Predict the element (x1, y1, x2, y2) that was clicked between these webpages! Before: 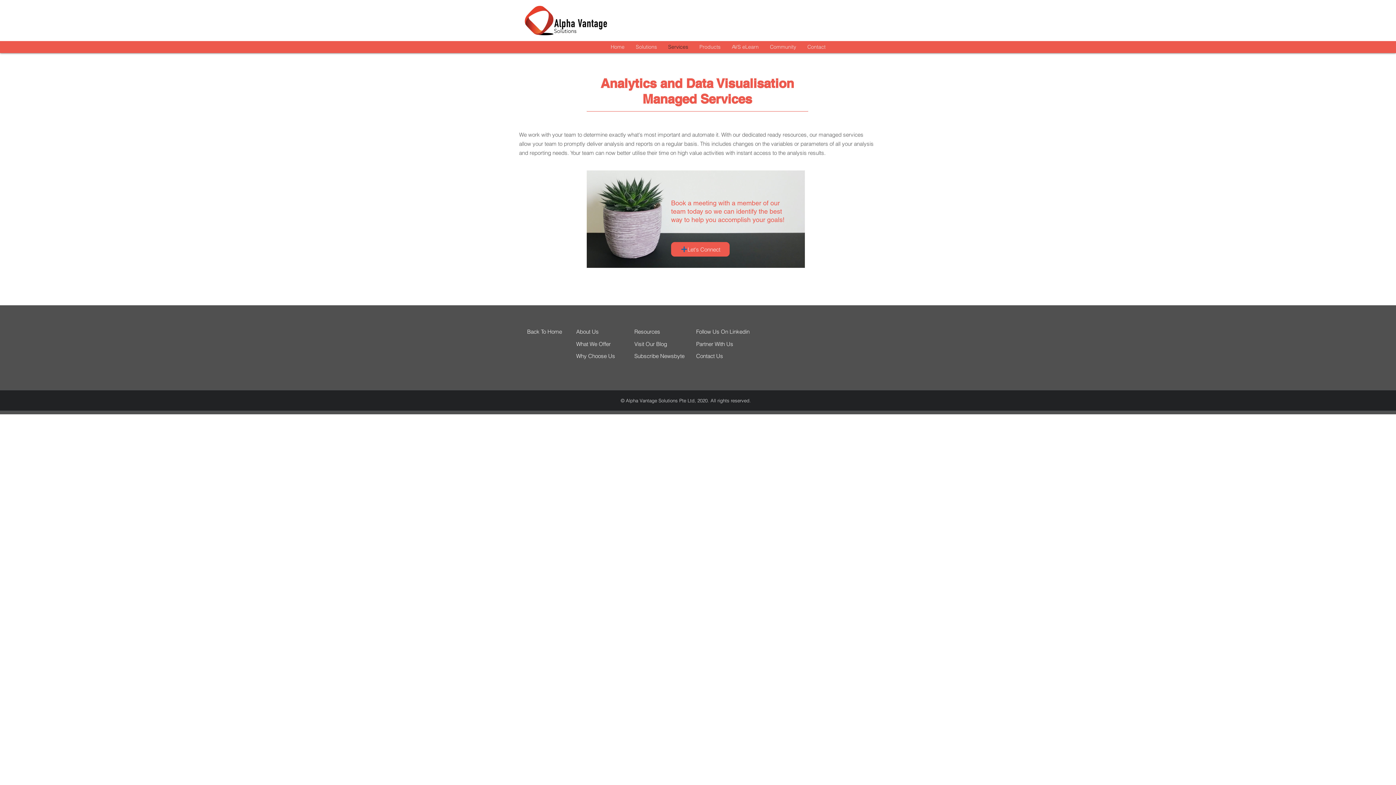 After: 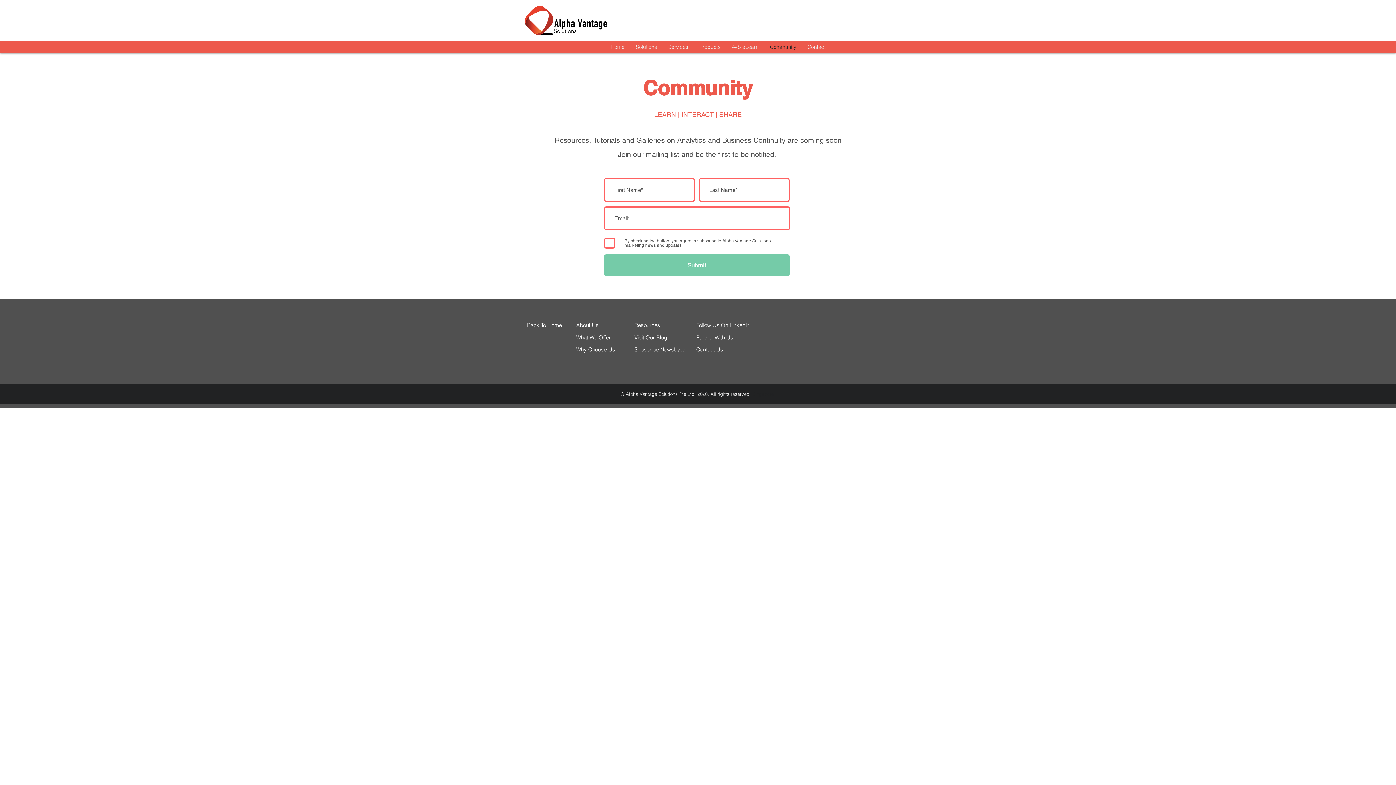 Action: label: Resources bbox: (634, 327, 665, 336)